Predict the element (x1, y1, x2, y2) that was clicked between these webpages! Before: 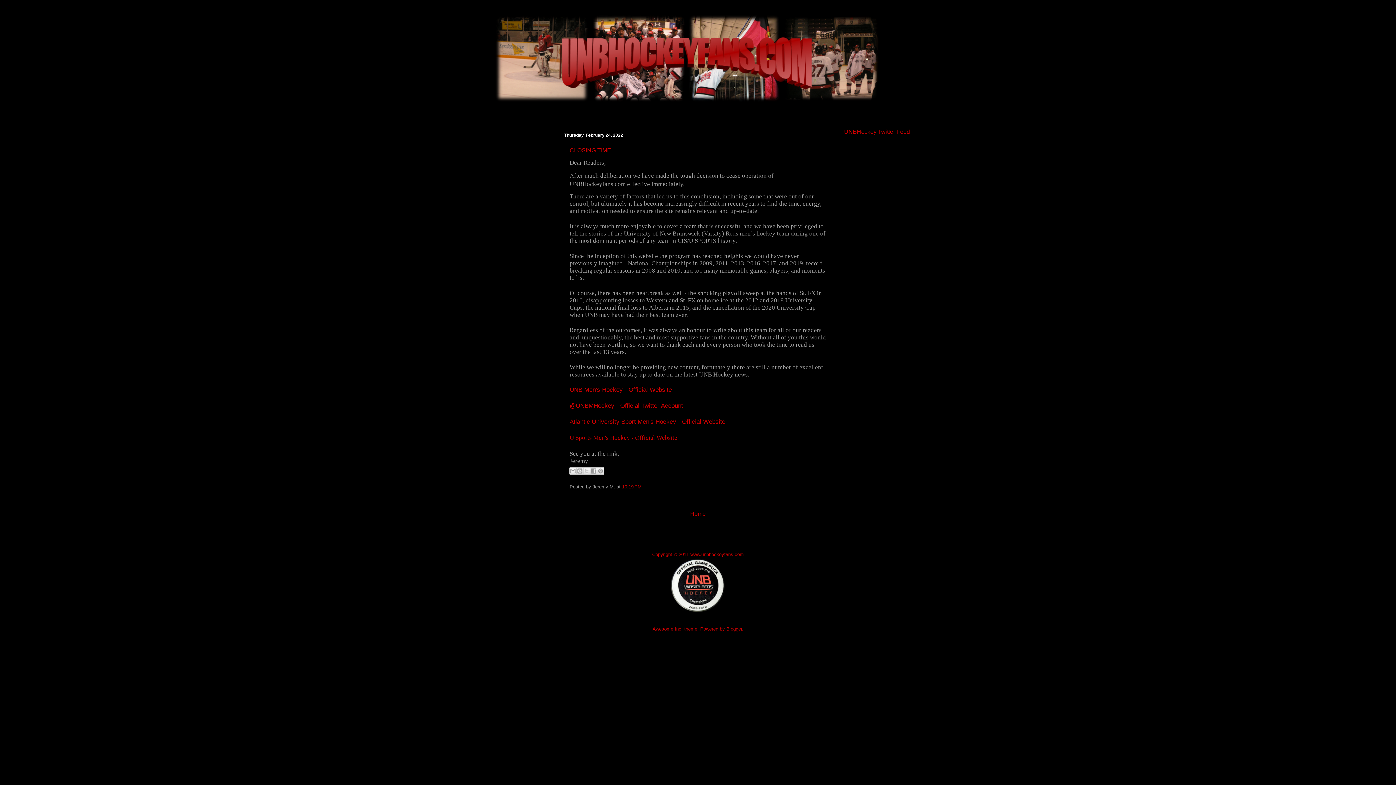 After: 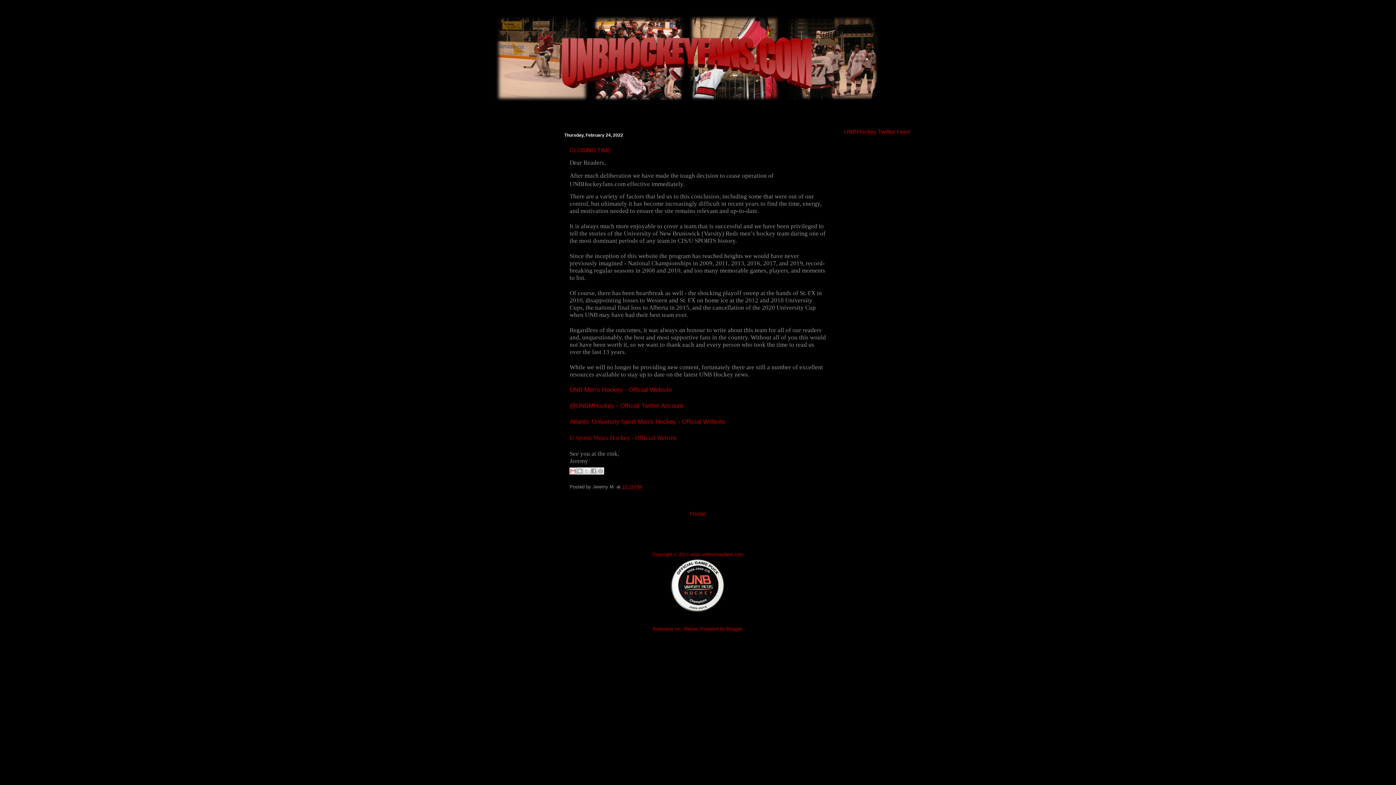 Action: bbox: (569, 467, 576, 474) label: Email This